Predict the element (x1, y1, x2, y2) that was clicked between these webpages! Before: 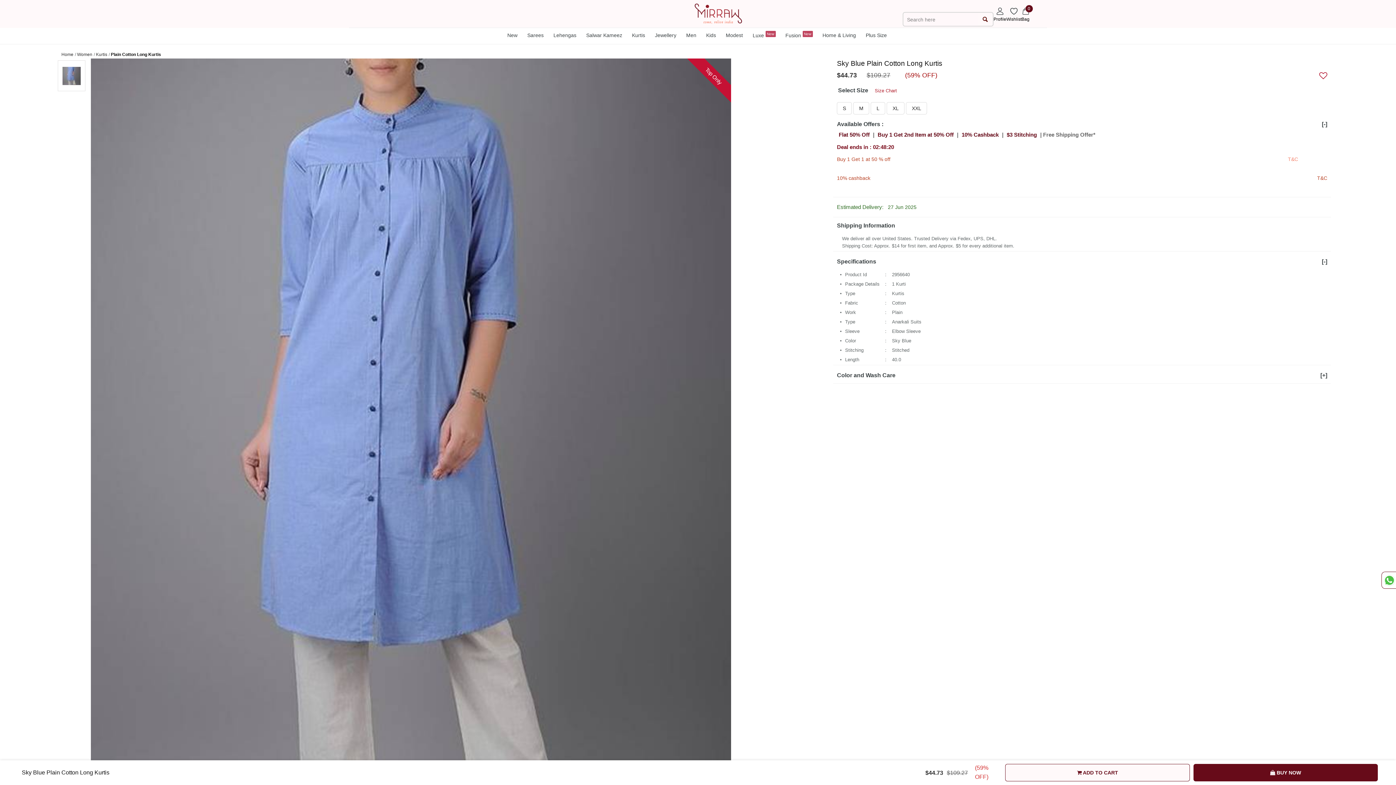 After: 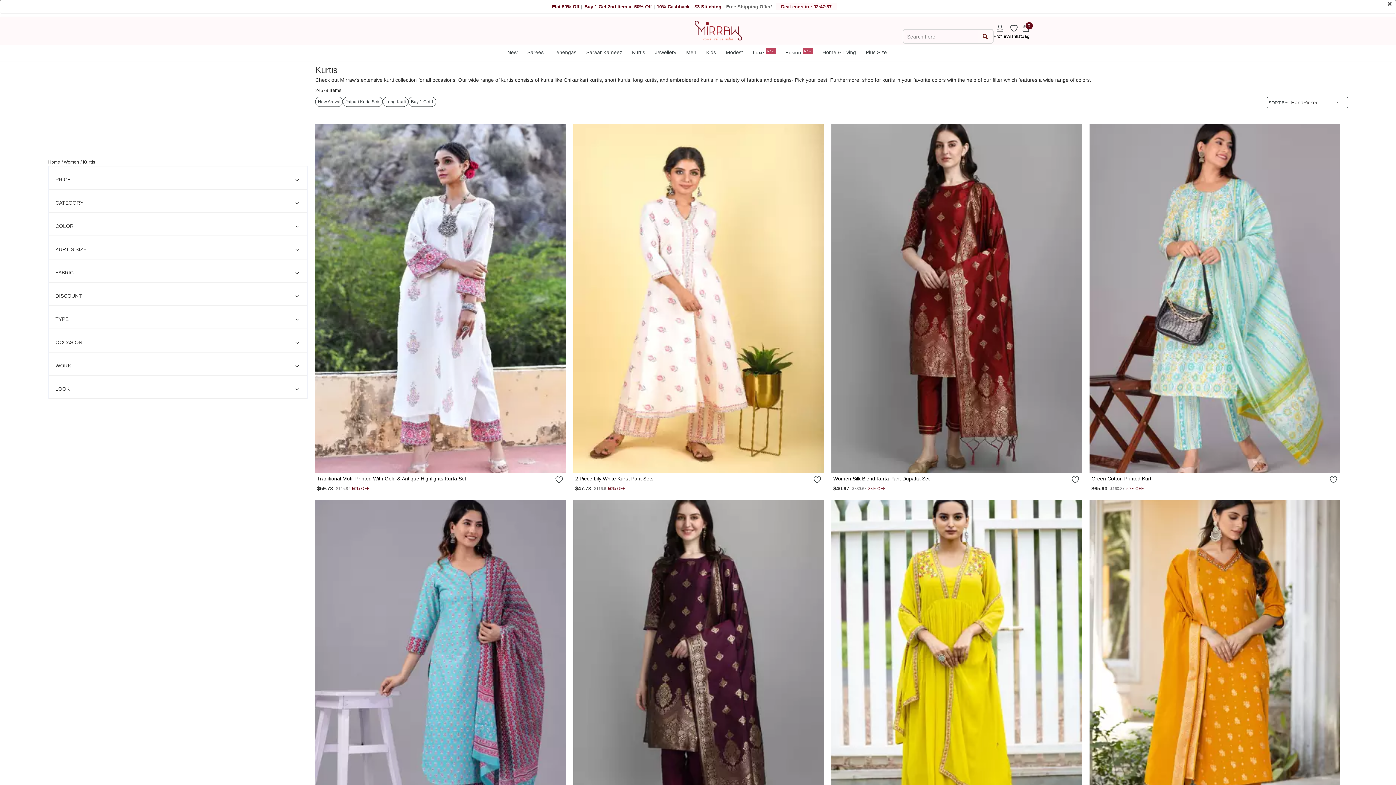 Action: label: Breadcrumb url bbox: (95, 52, 107, 57)